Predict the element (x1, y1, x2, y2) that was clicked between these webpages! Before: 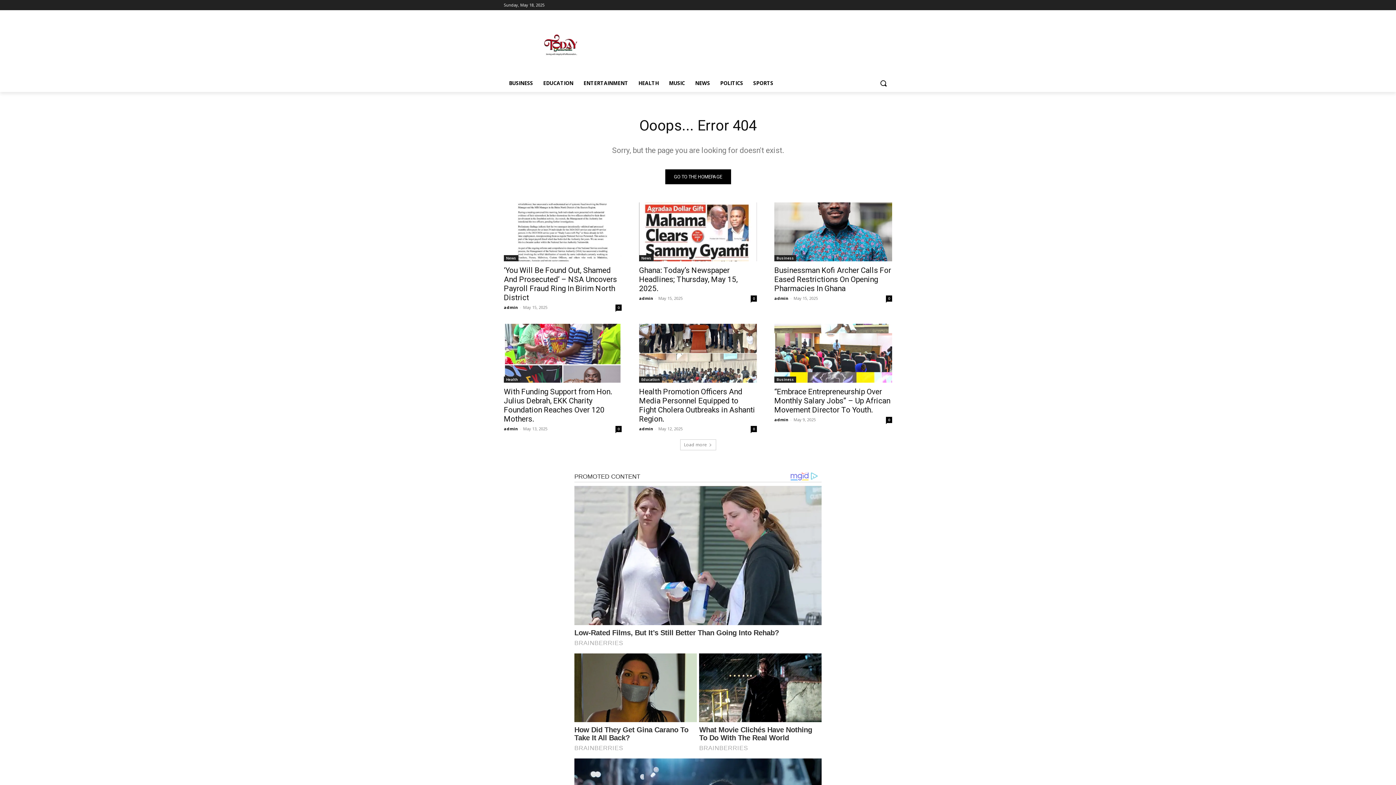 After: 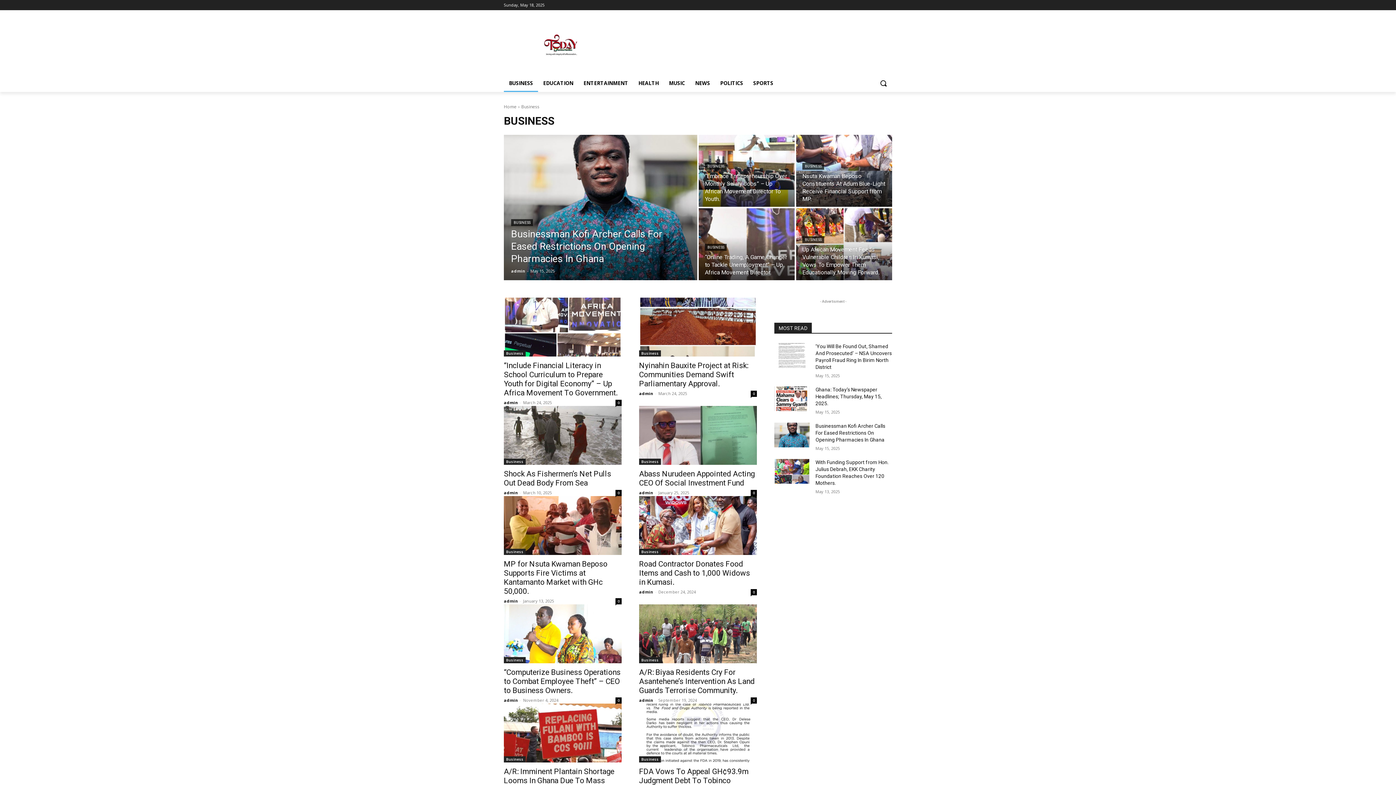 Action: bbox: (504, 74, 538, 92) label: BUSINESS